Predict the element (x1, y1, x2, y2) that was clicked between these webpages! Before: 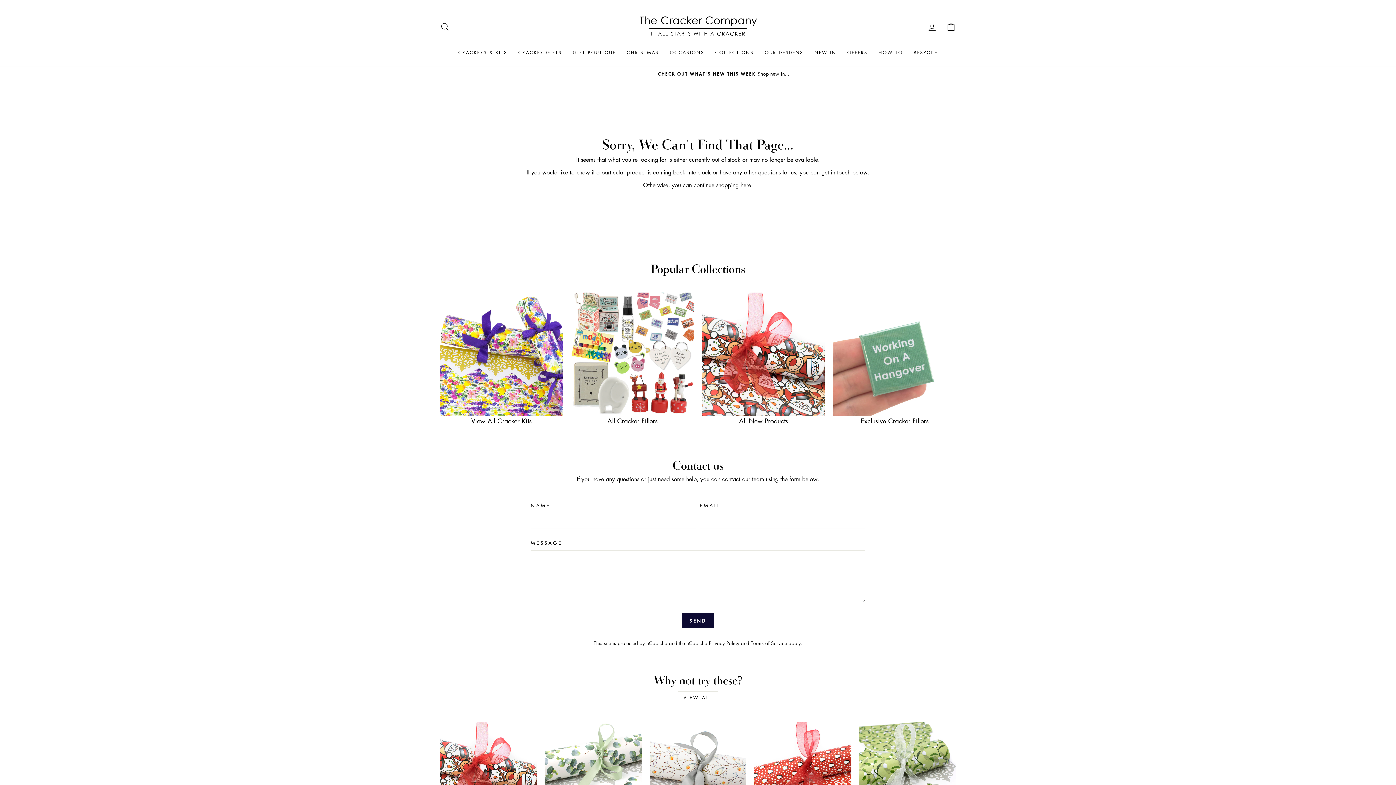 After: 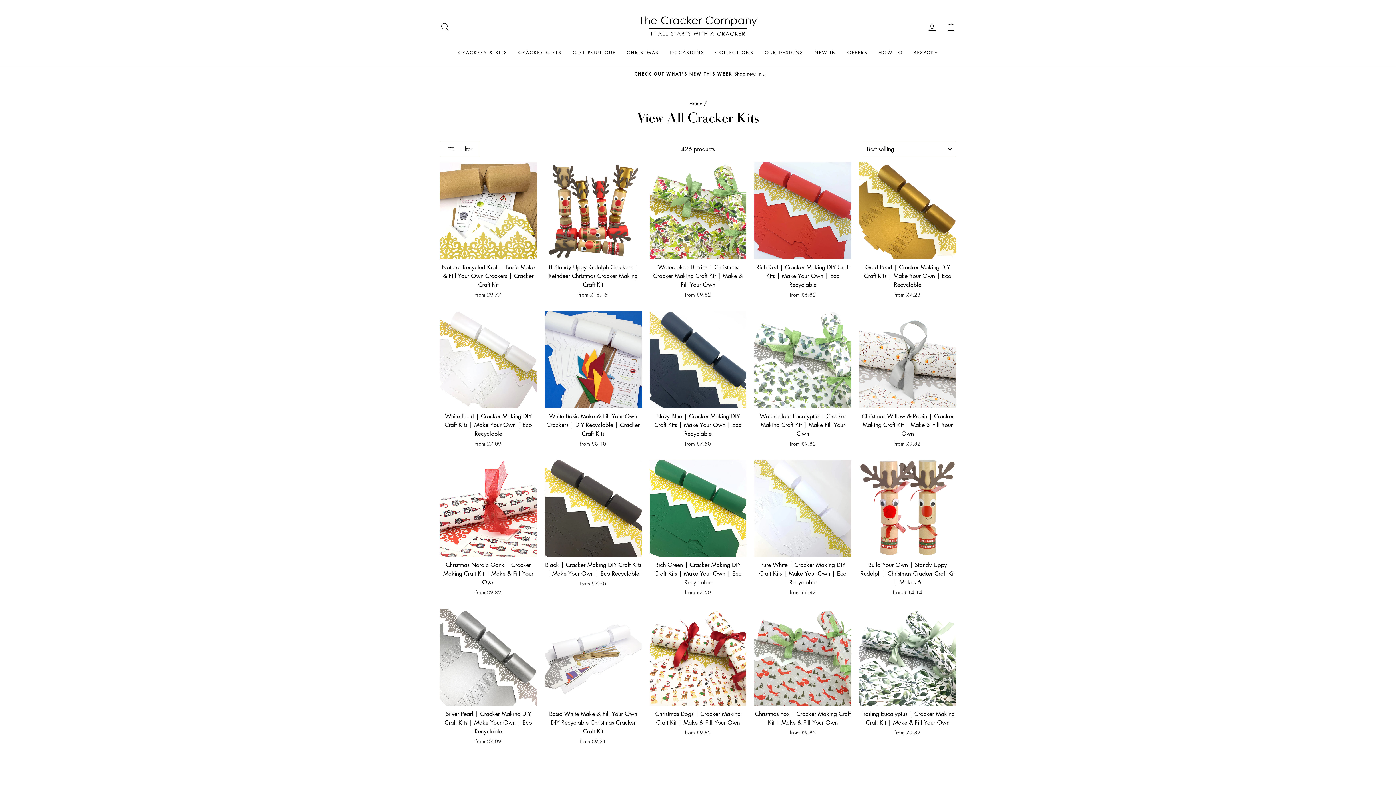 Action: label: View All Cracker Kits bbox: (440, 292, 563, 424)